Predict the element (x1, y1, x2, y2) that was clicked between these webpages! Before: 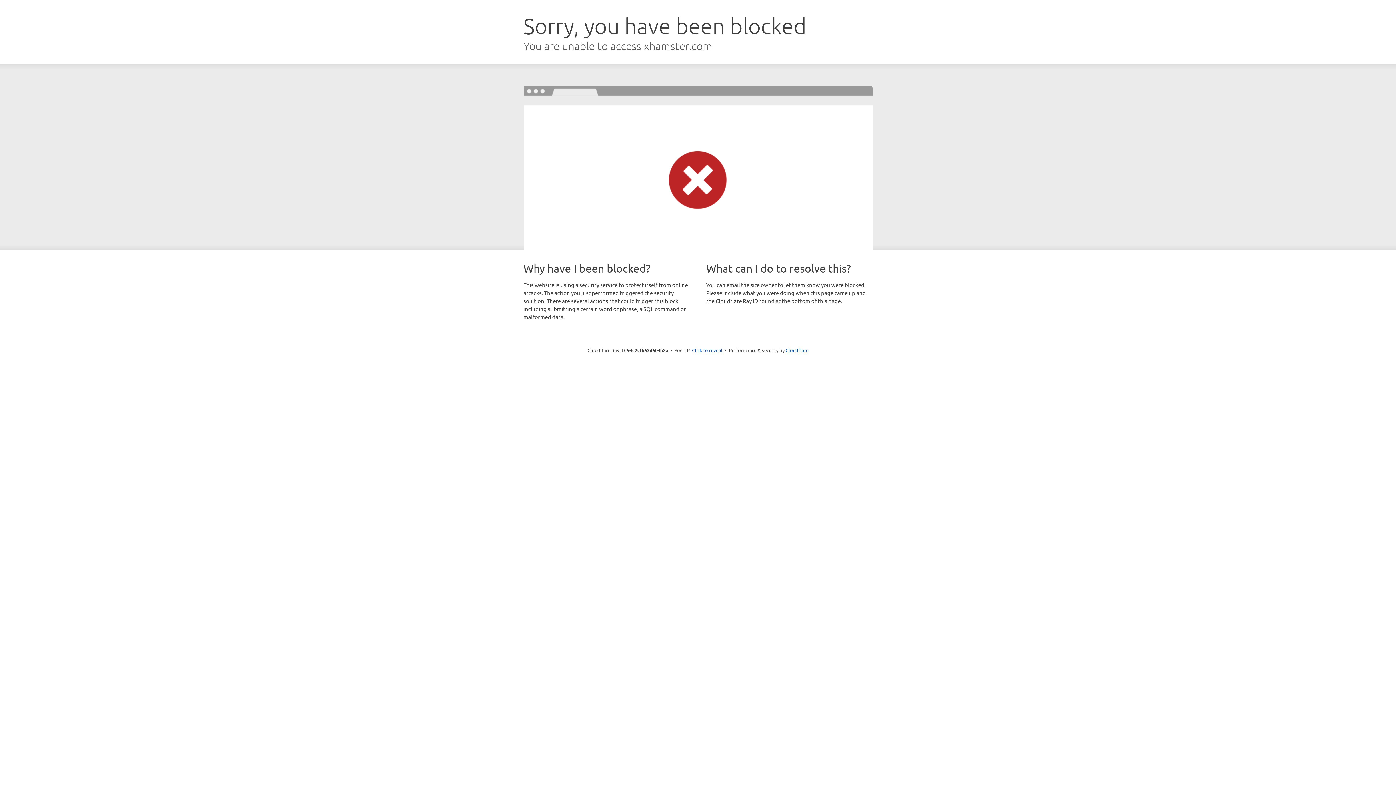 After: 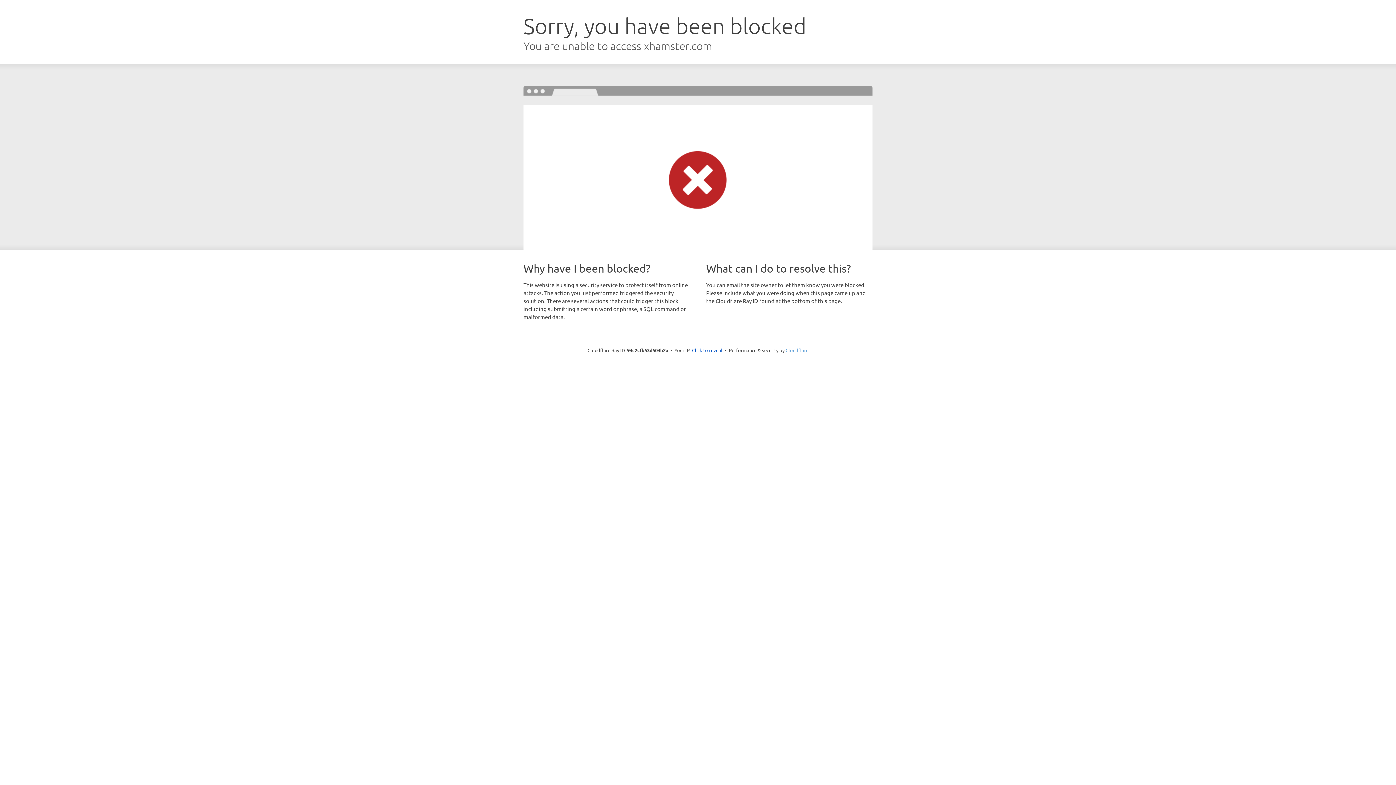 Action: bbox: (785, 347, 808, 353) label: Cloudflare